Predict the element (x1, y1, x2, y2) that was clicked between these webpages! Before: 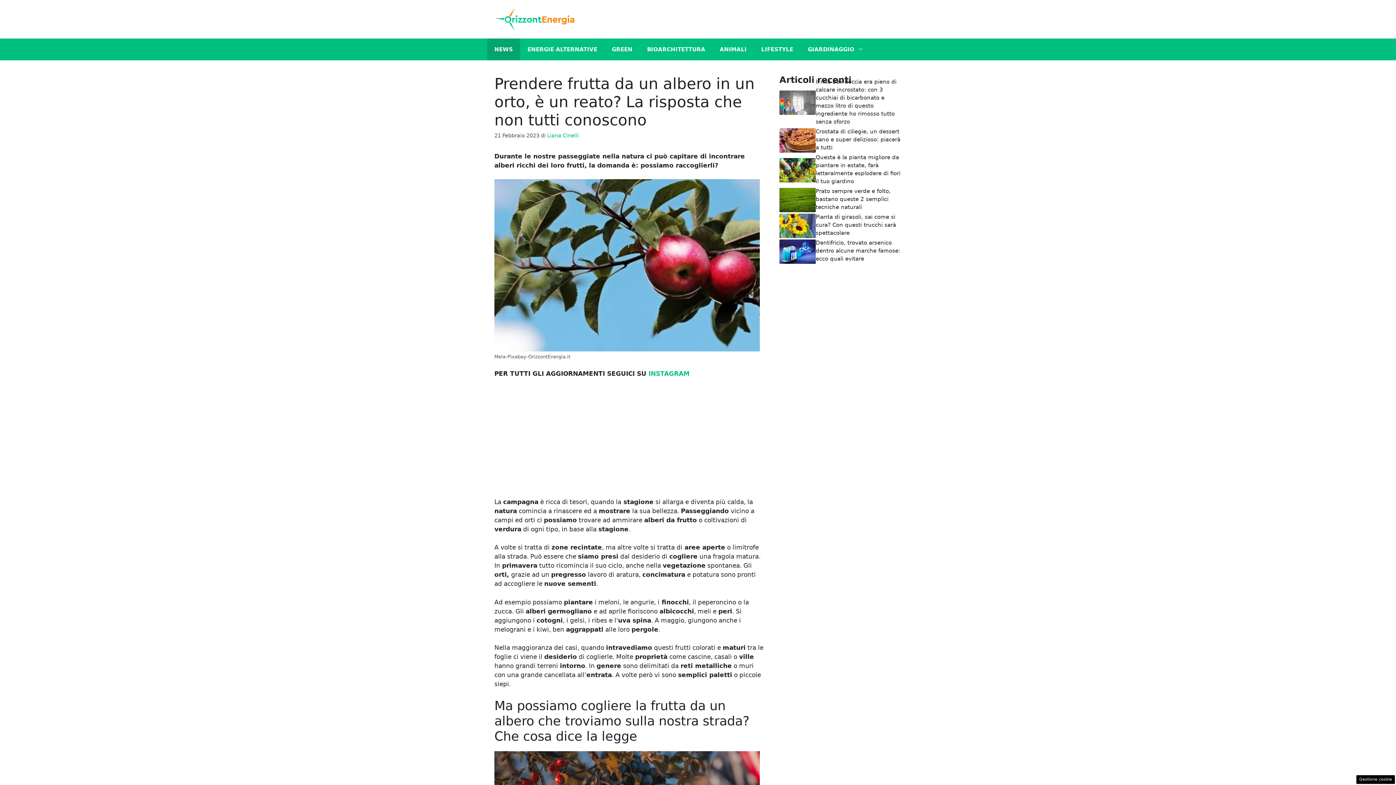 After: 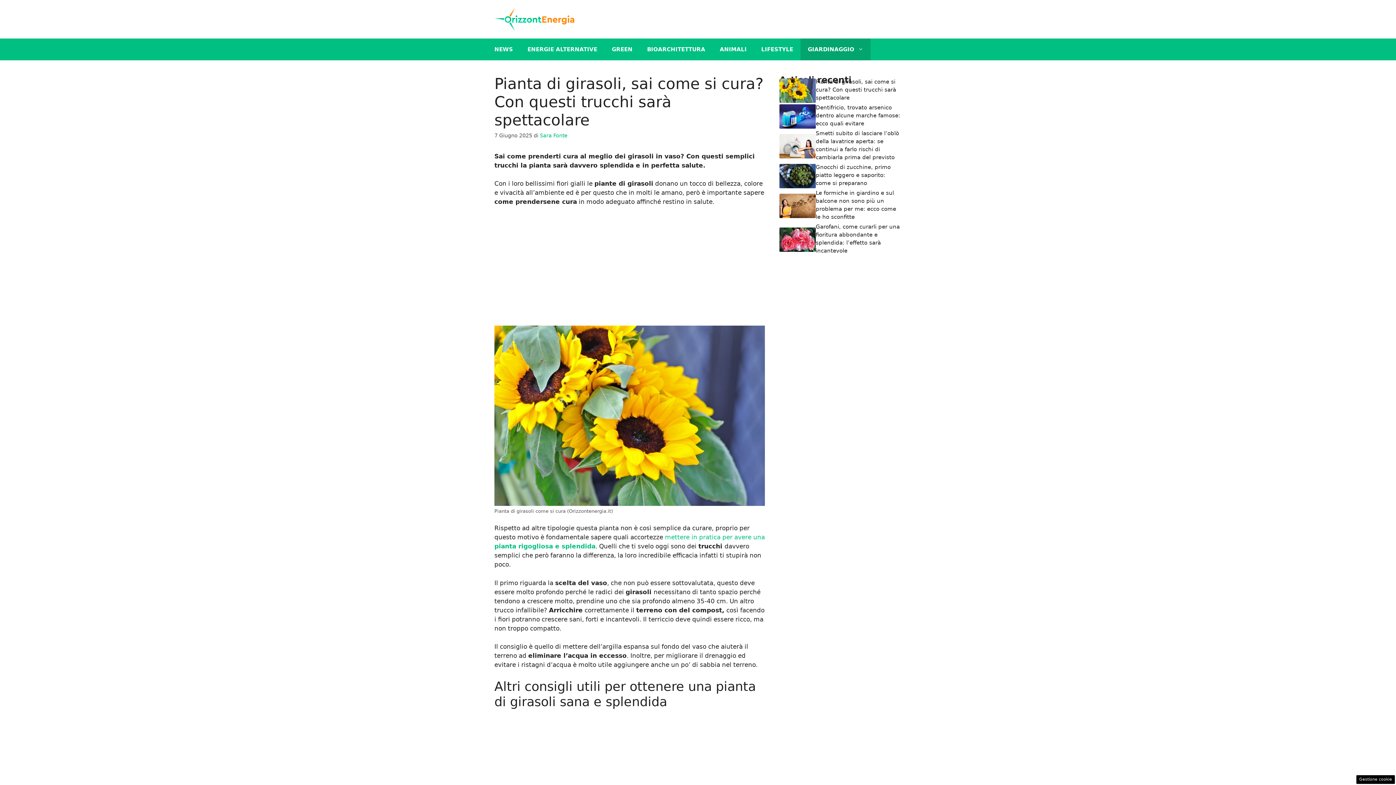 Action: bbox: (779, 221, 816, 228)